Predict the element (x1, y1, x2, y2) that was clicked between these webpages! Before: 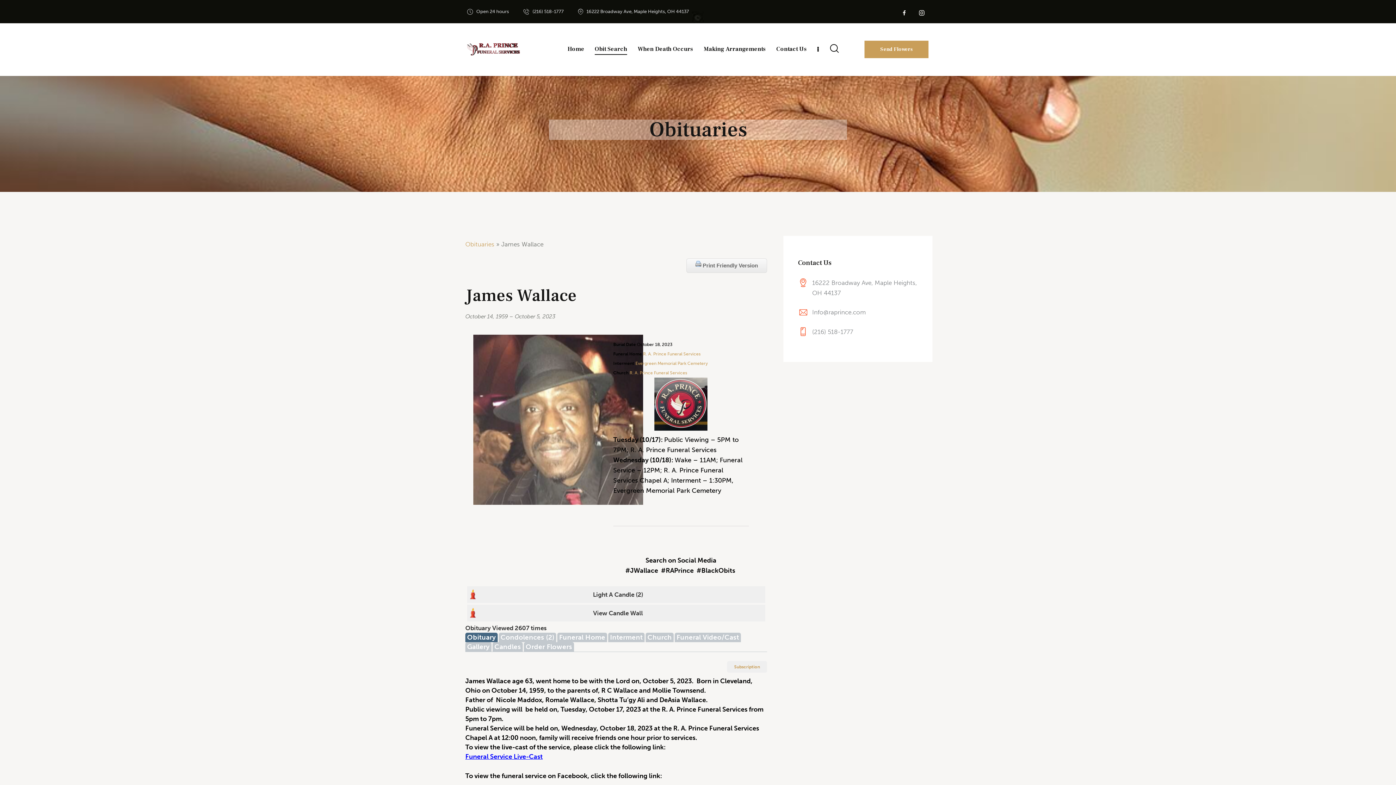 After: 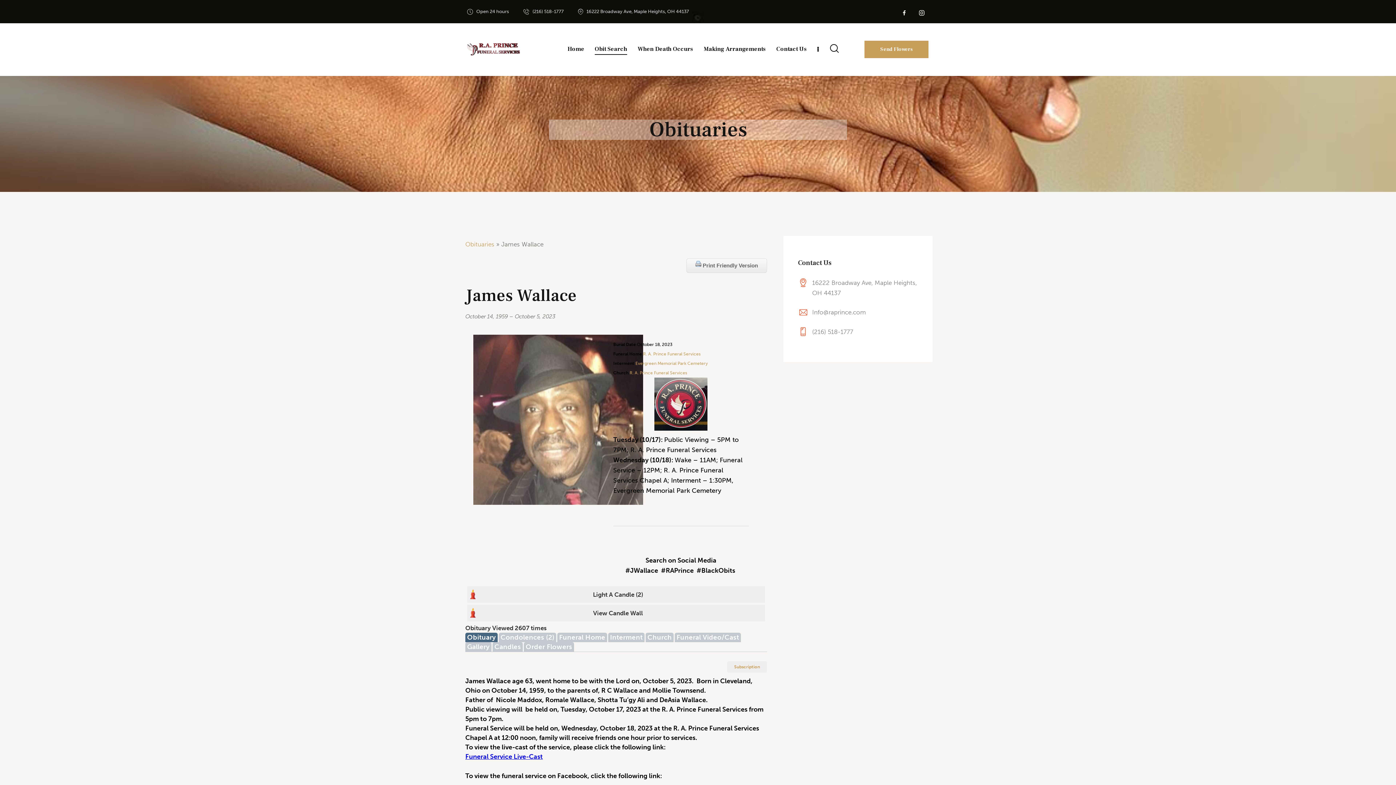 Action: label: (216) 518-1777 bbox: (523, 8, 563, 15)